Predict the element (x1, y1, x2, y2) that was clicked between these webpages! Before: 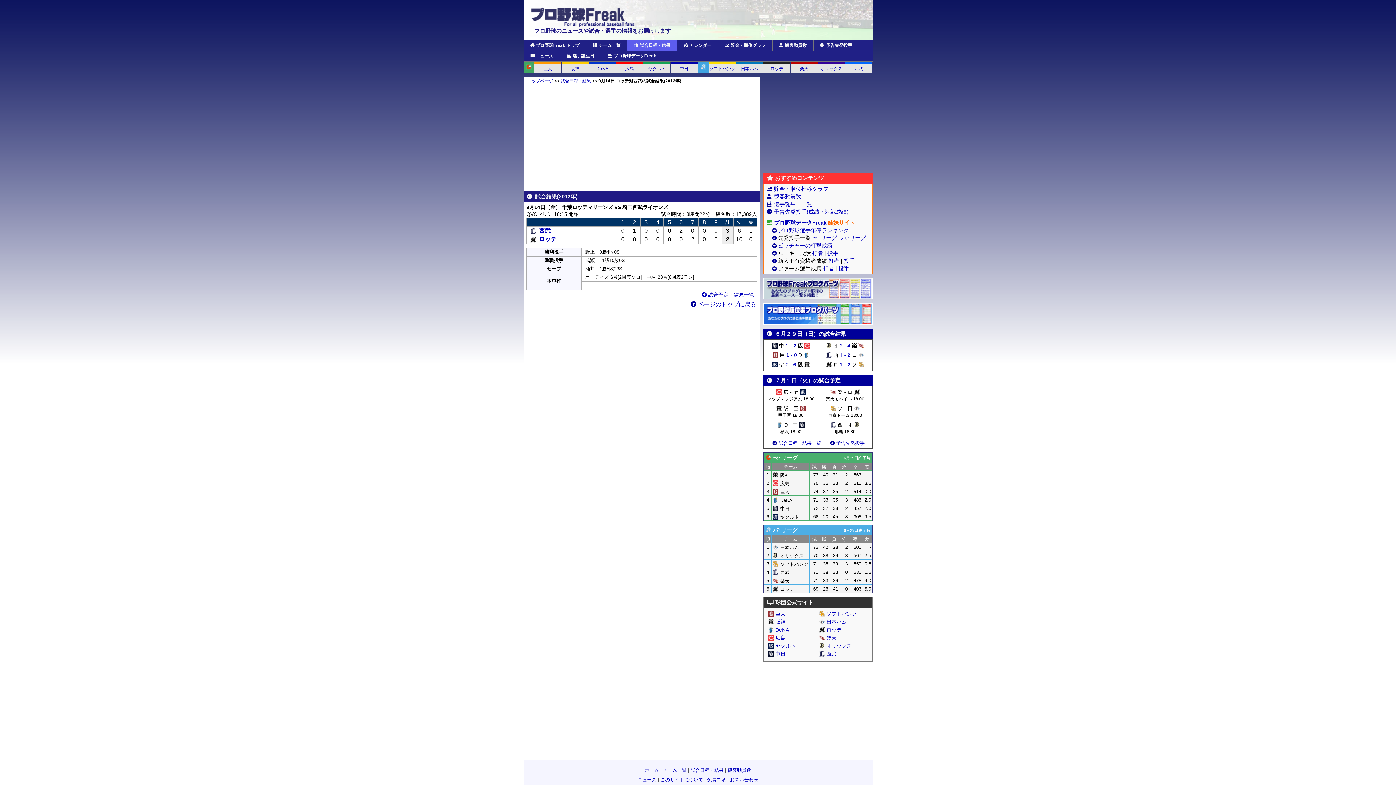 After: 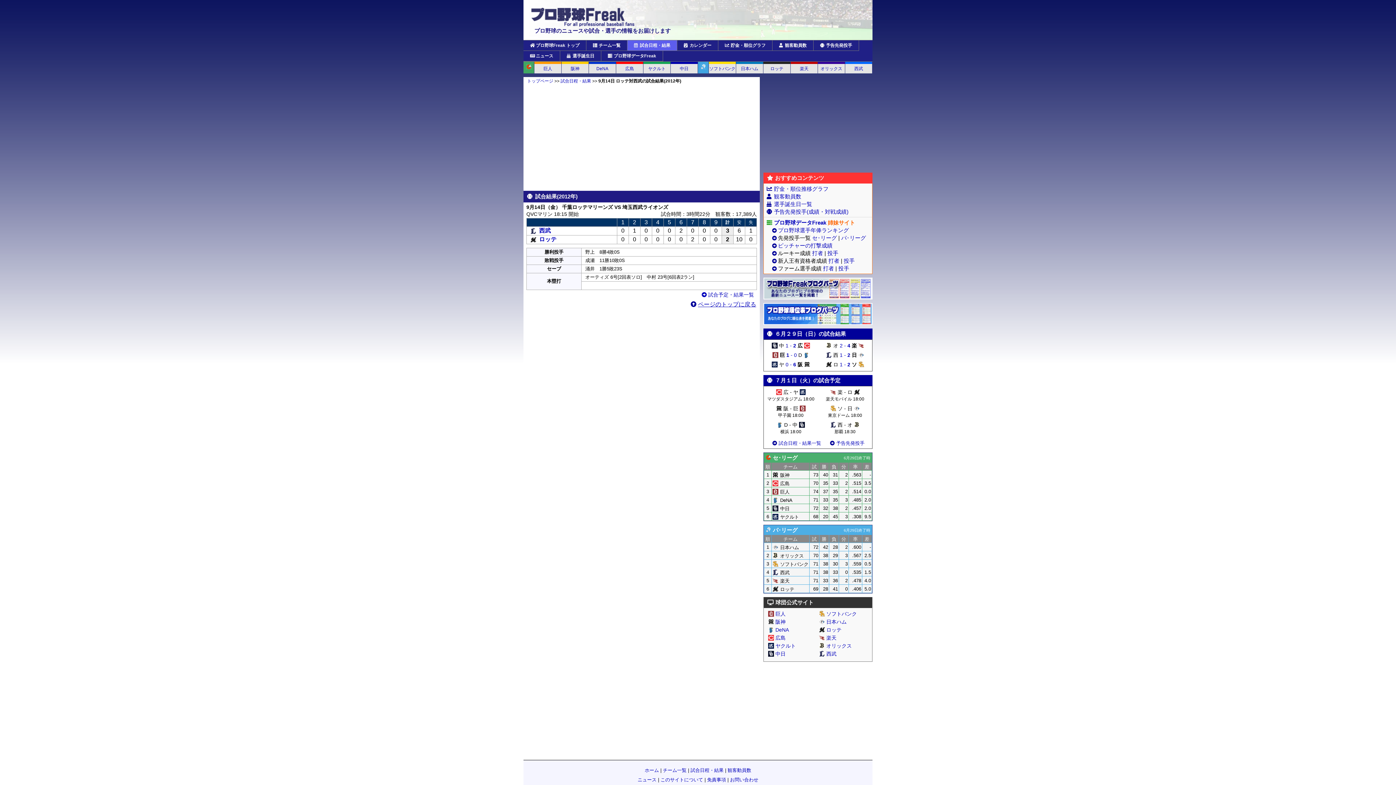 Action: bbox: (690, 301, 756, 307) label: ページのトップに戻る